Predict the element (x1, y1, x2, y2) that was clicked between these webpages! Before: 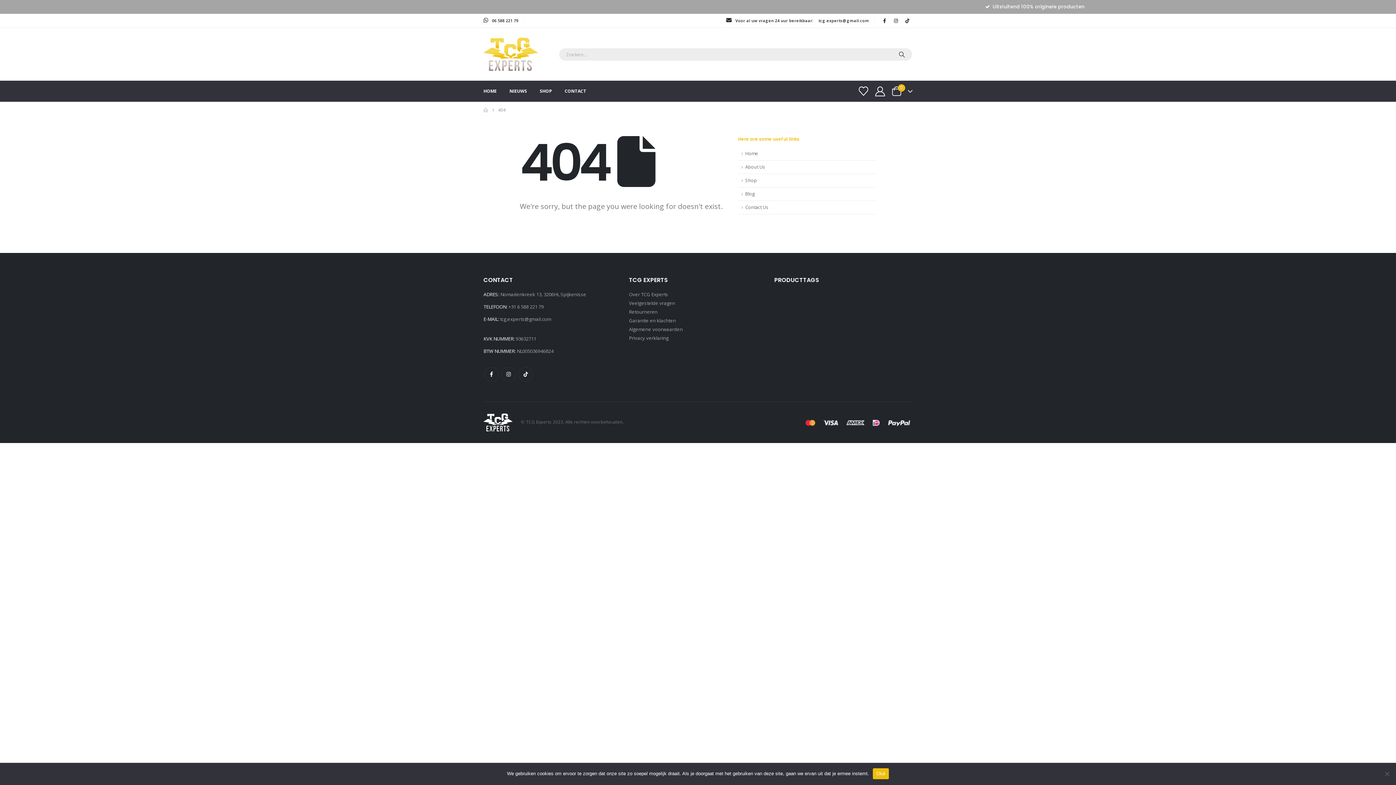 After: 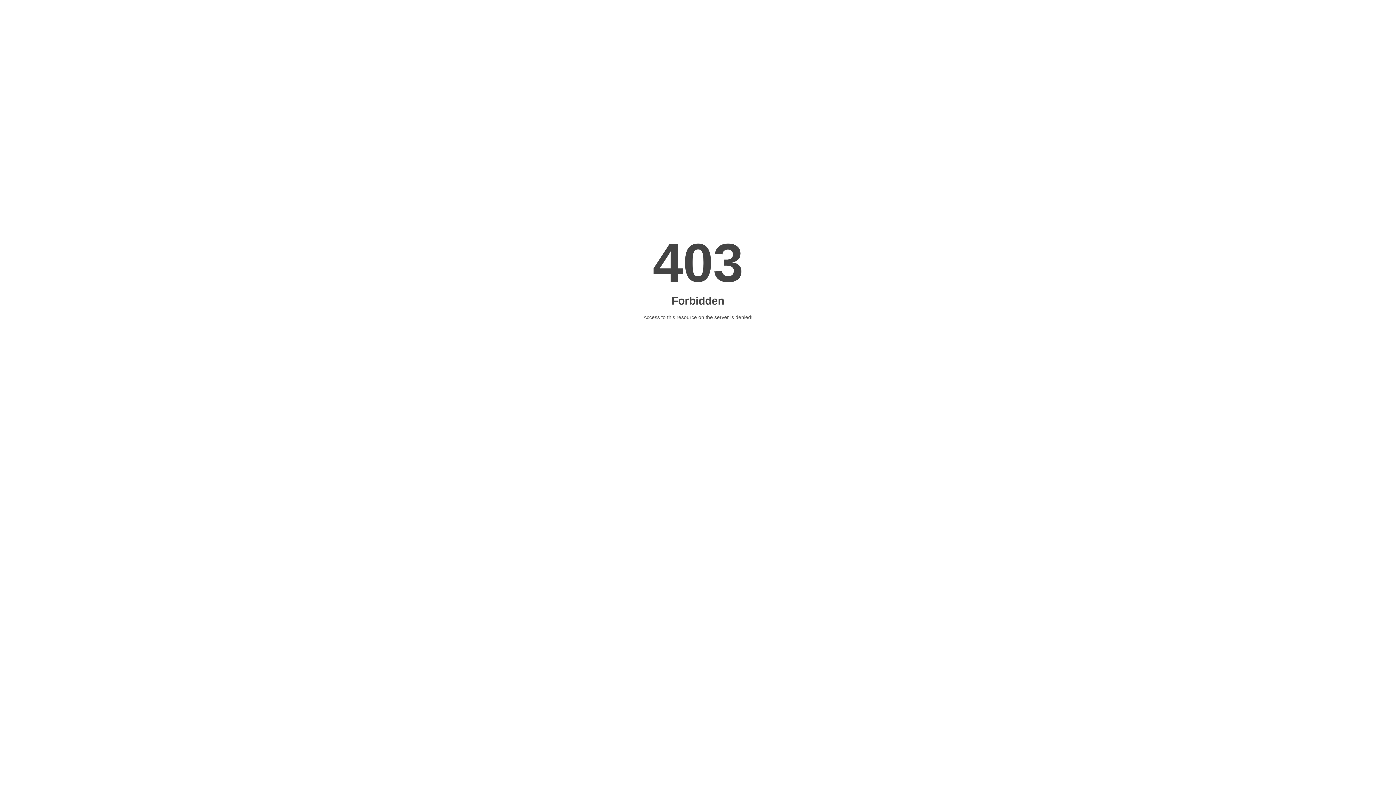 Action: label: Home bbox: (738, 147, 876, 160)